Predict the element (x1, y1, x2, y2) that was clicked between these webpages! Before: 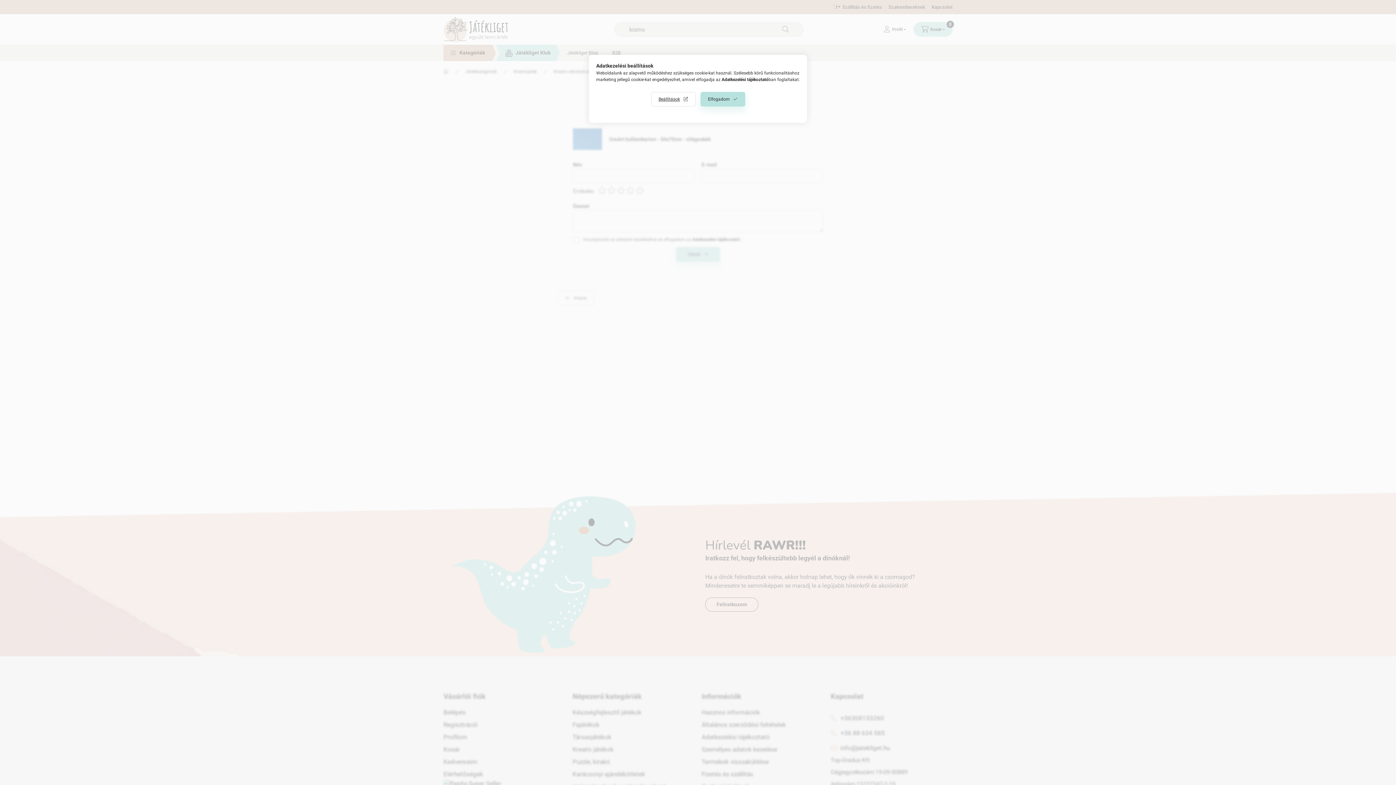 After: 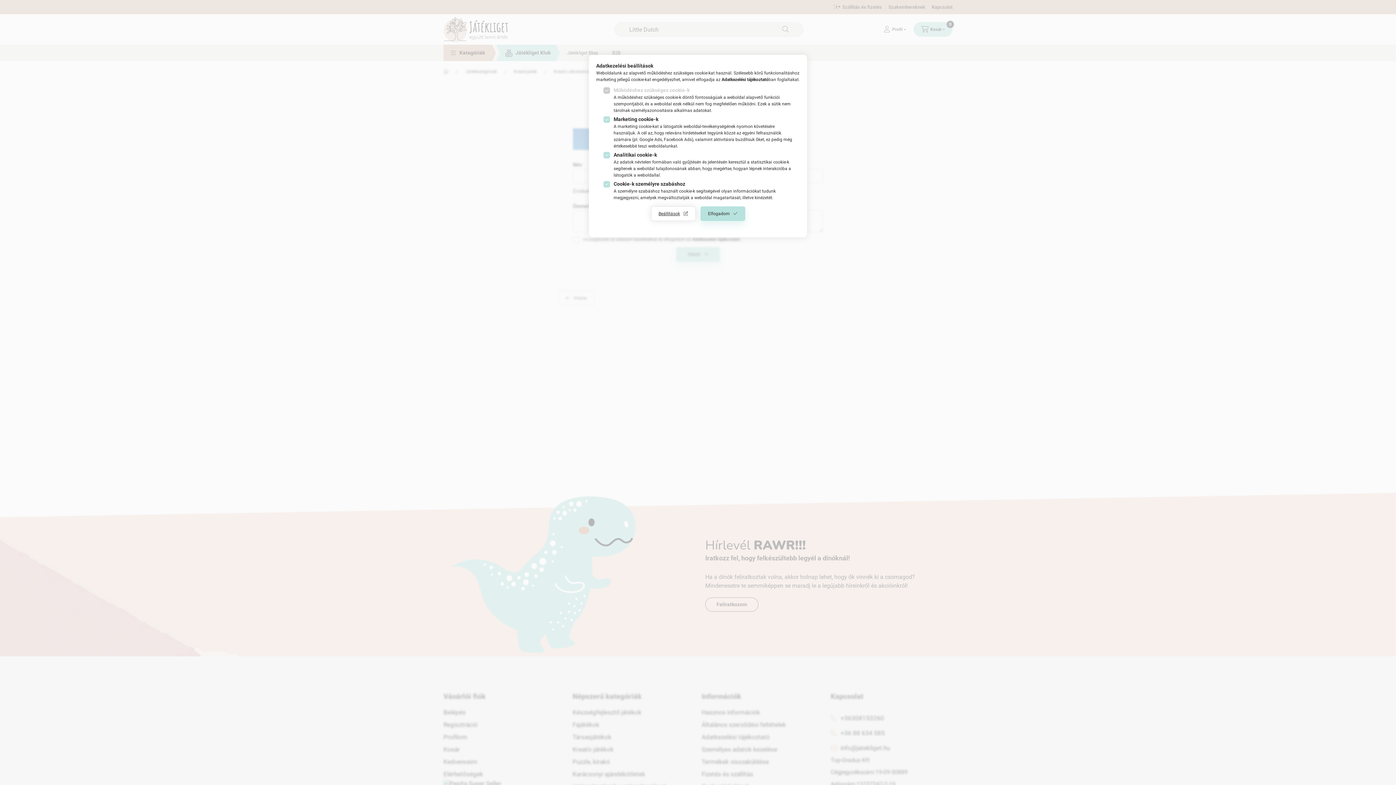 Action: bbox: (651, 92, 695, 106) label: Beállítások